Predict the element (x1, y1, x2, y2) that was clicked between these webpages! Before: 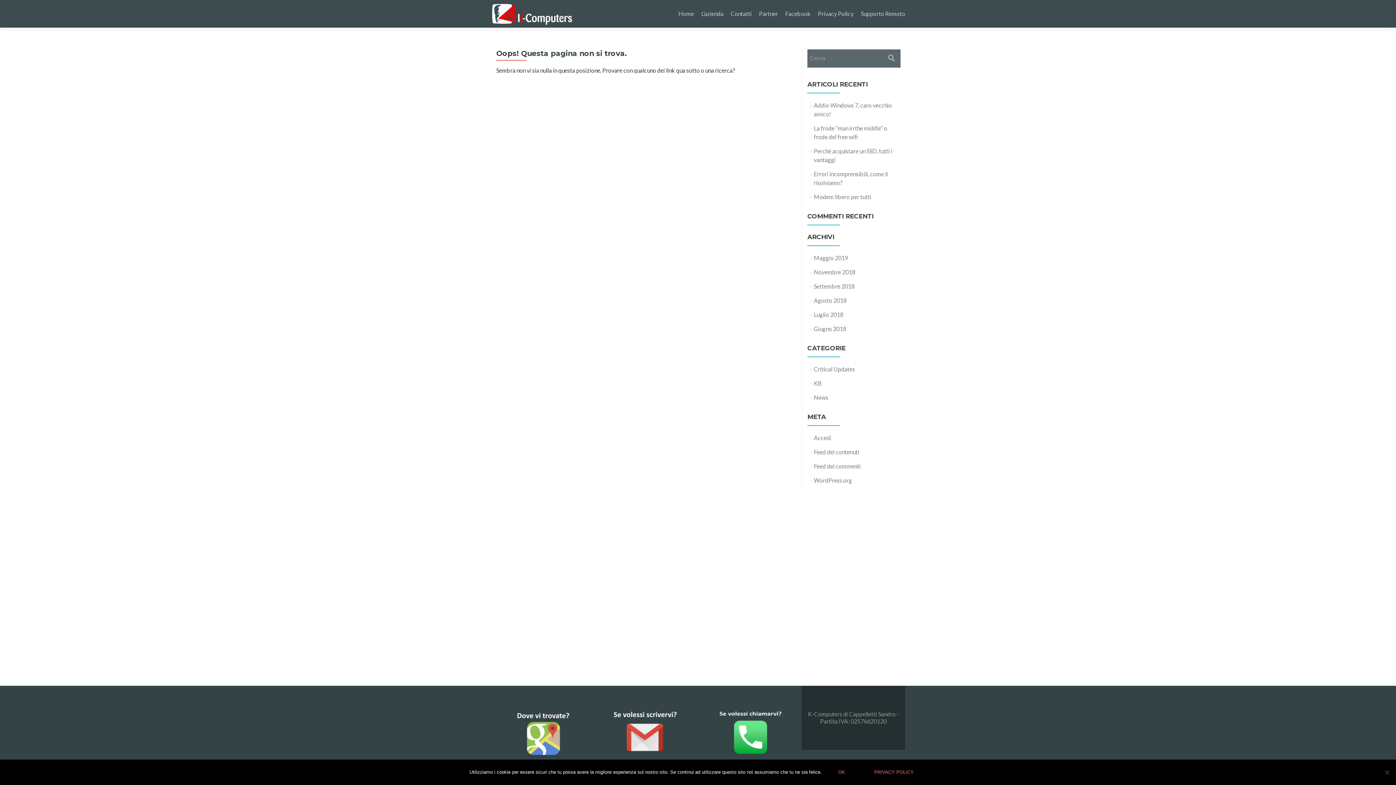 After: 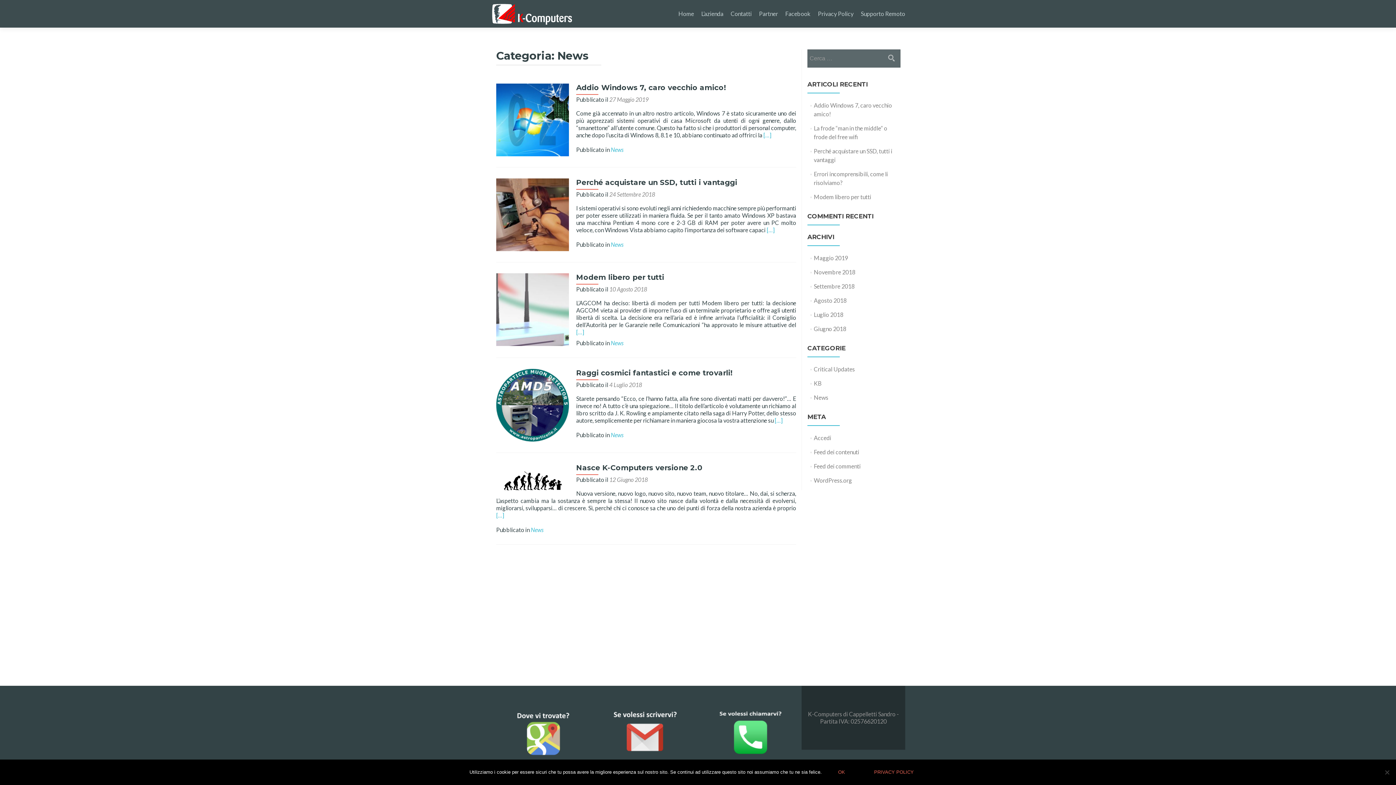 Action: bbox: (814, 394, 828, 401) label: News